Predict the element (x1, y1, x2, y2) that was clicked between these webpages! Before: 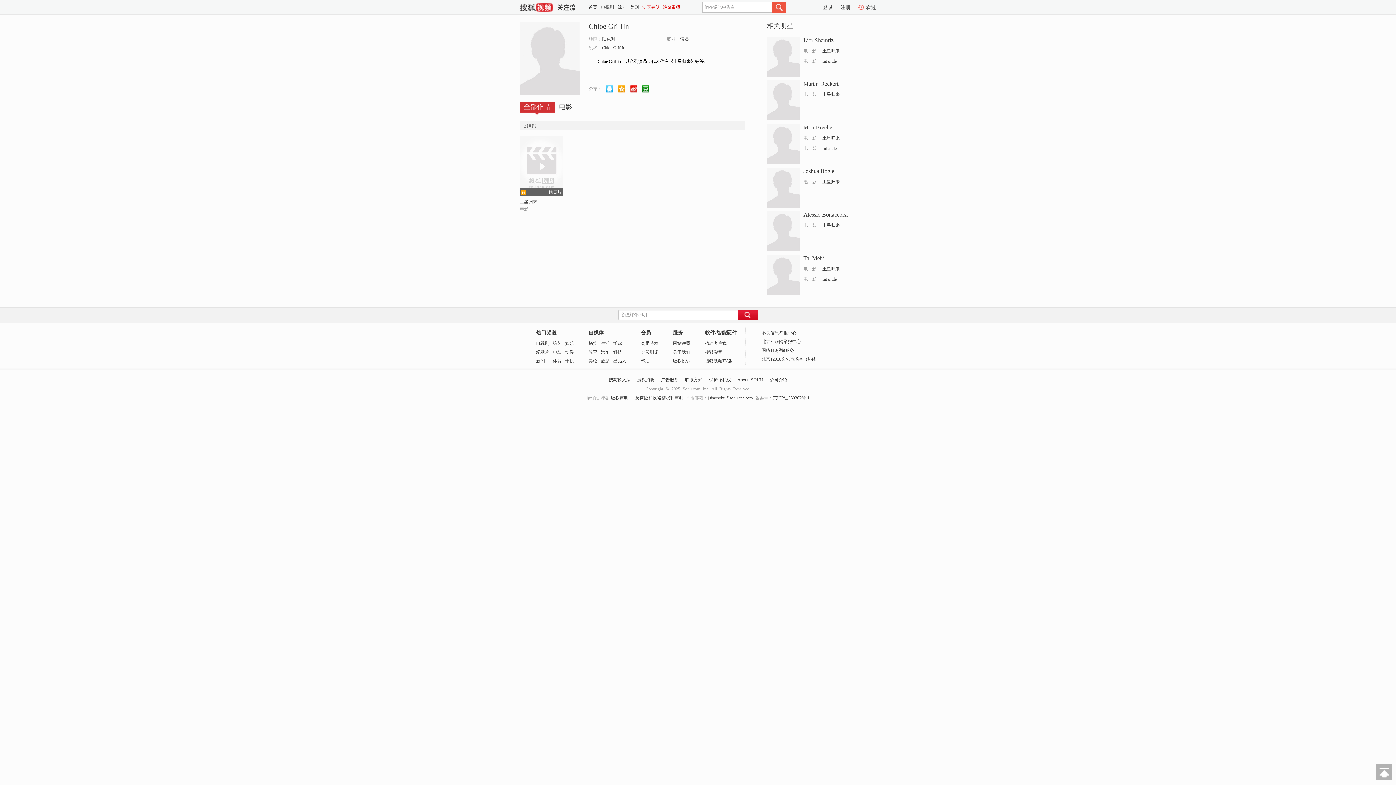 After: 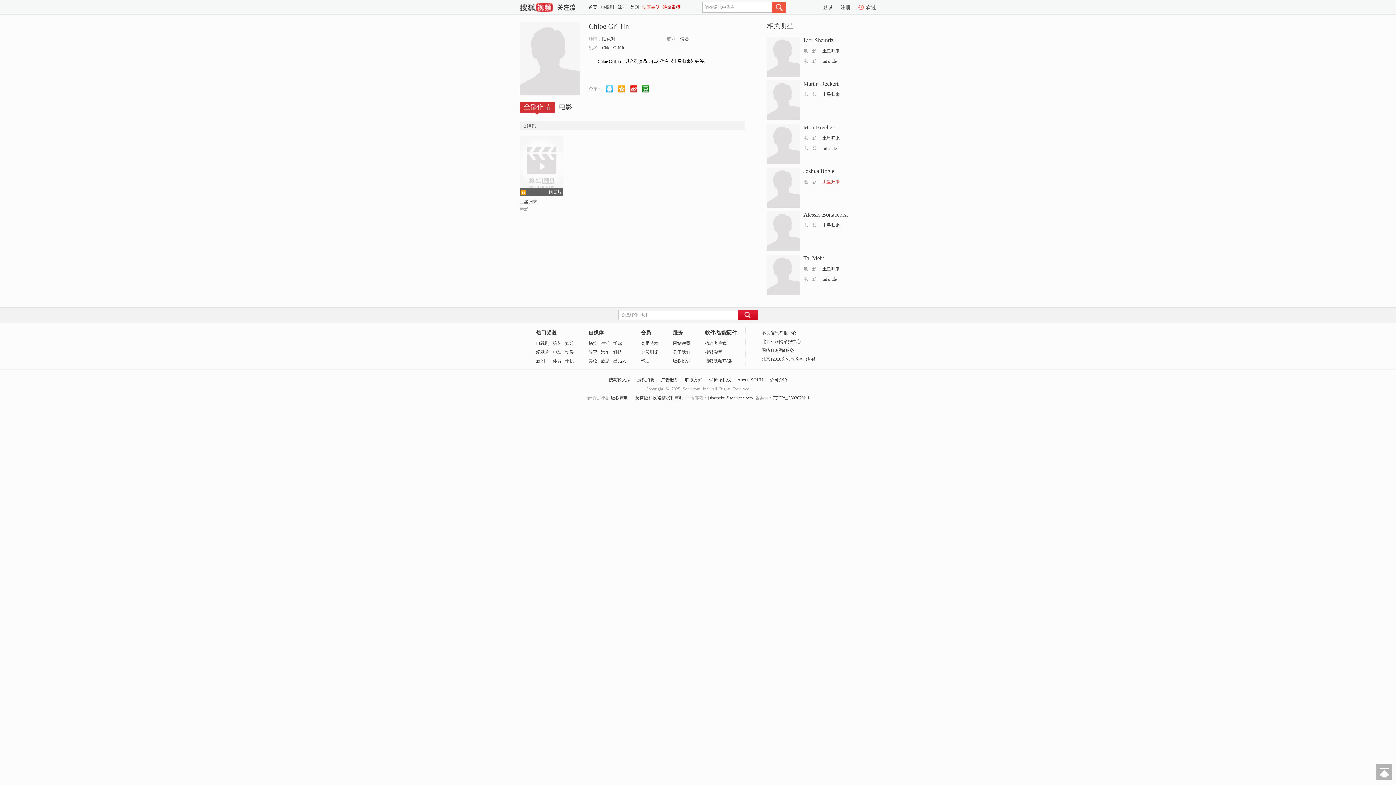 Action: bbox: (822, 179, 840, 184) label: 土星归来